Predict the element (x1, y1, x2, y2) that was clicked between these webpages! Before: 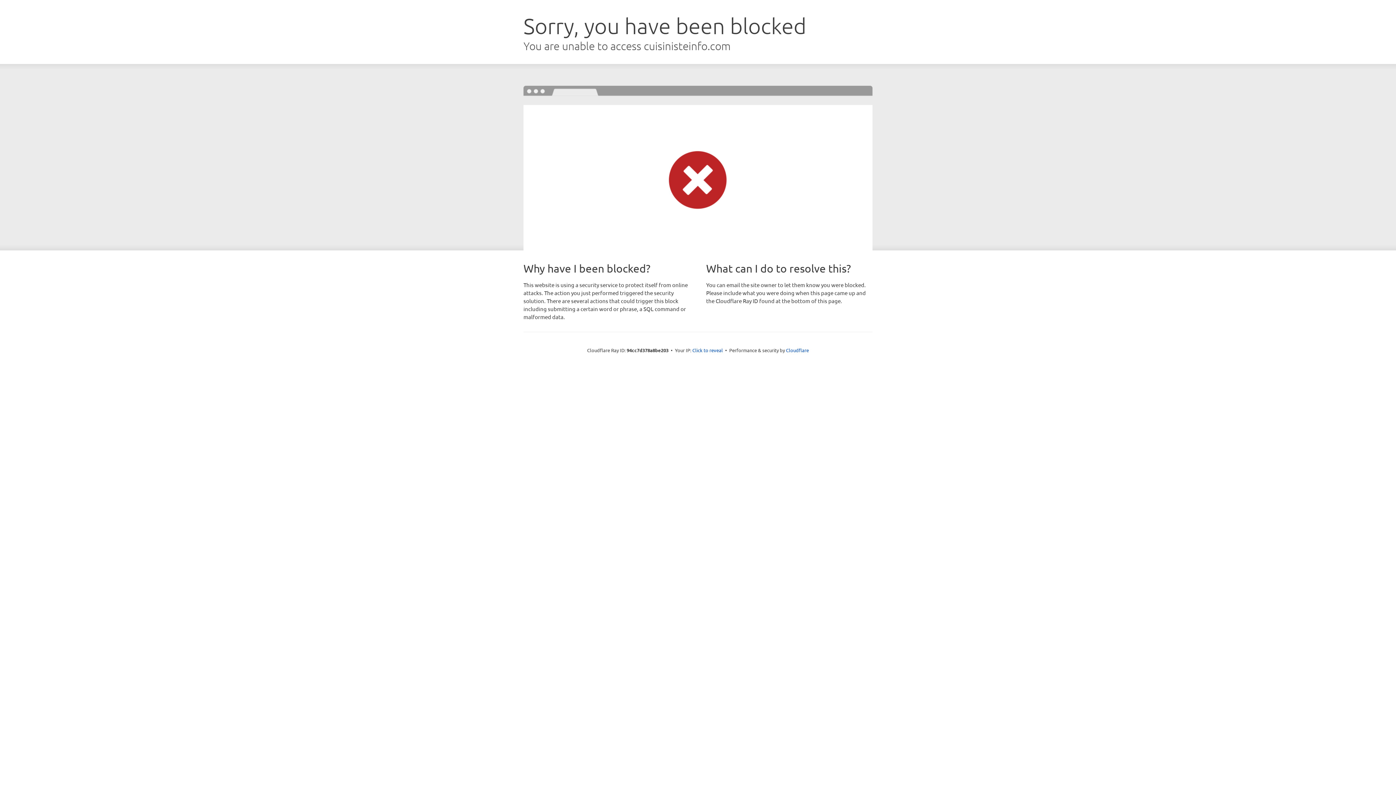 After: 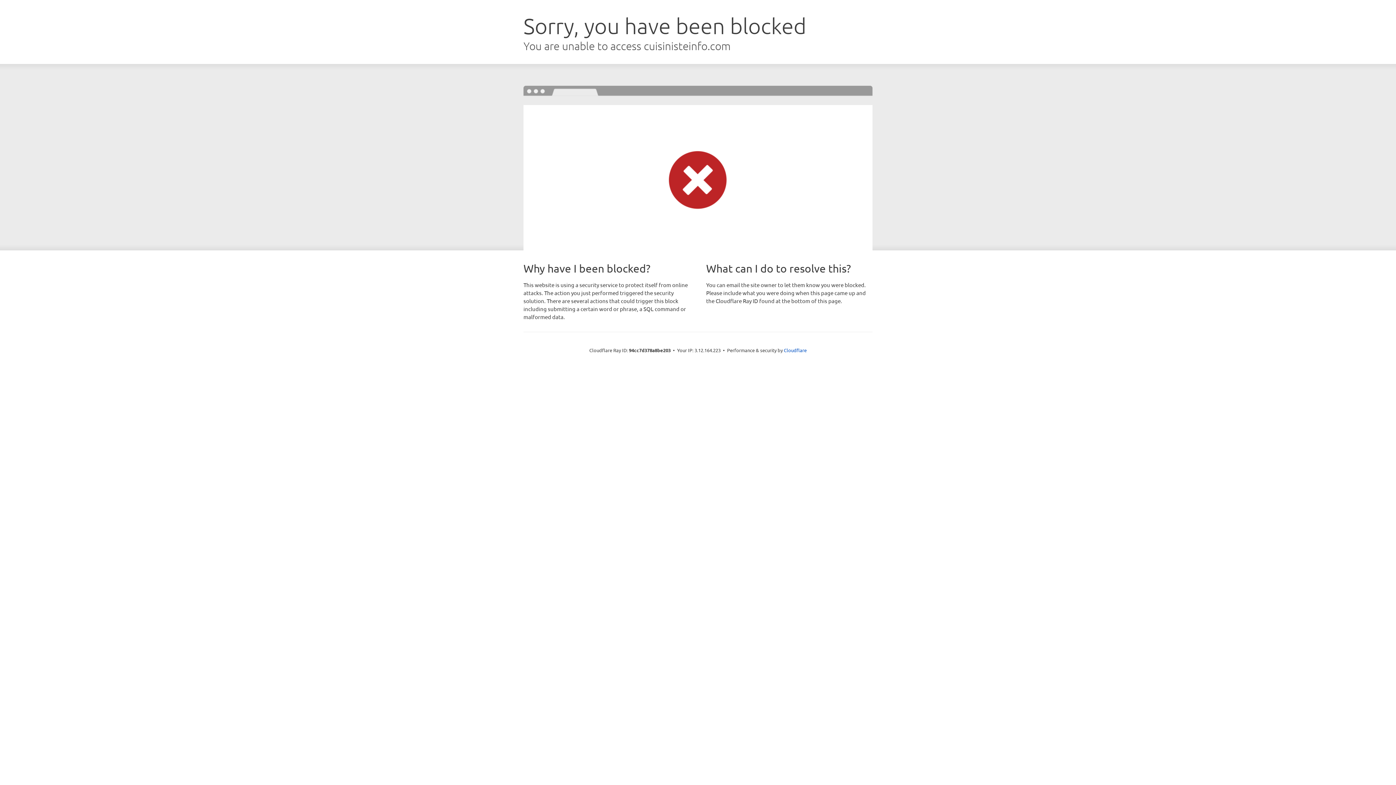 Action: bbox: (692, 346, 723, 353) label: Click to reveal